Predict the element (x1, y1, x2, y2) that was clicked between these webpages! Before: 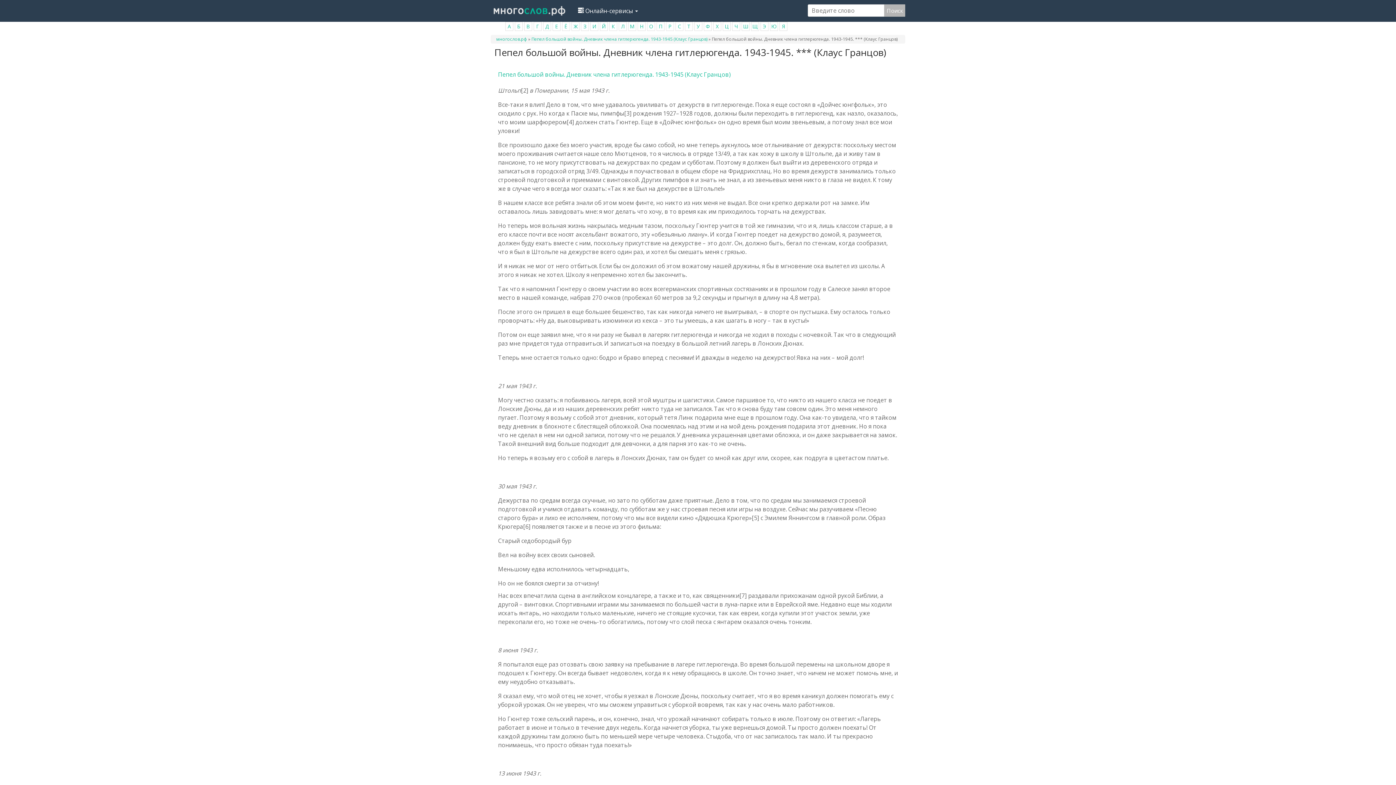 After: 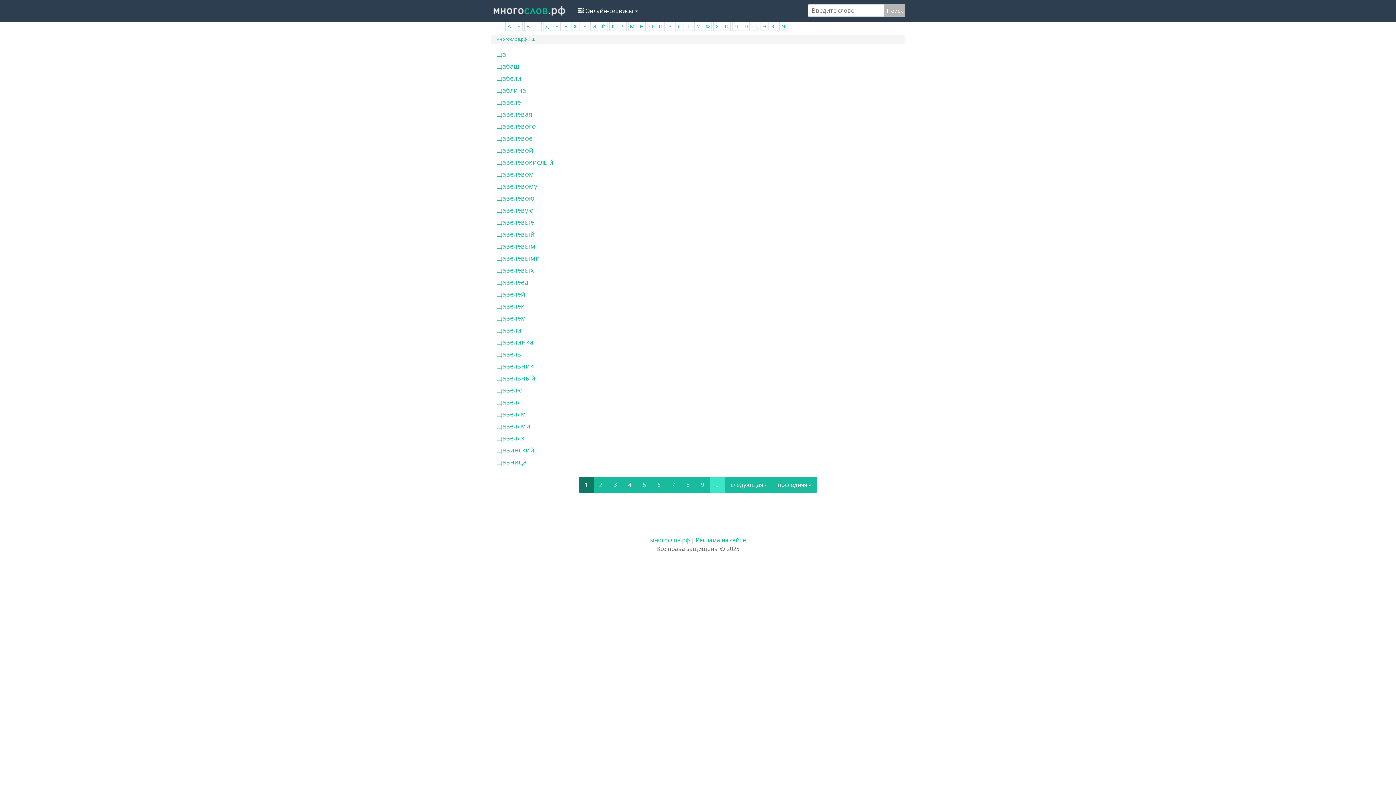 Action: bbox: (752, 22, 758, 29) label: Щ